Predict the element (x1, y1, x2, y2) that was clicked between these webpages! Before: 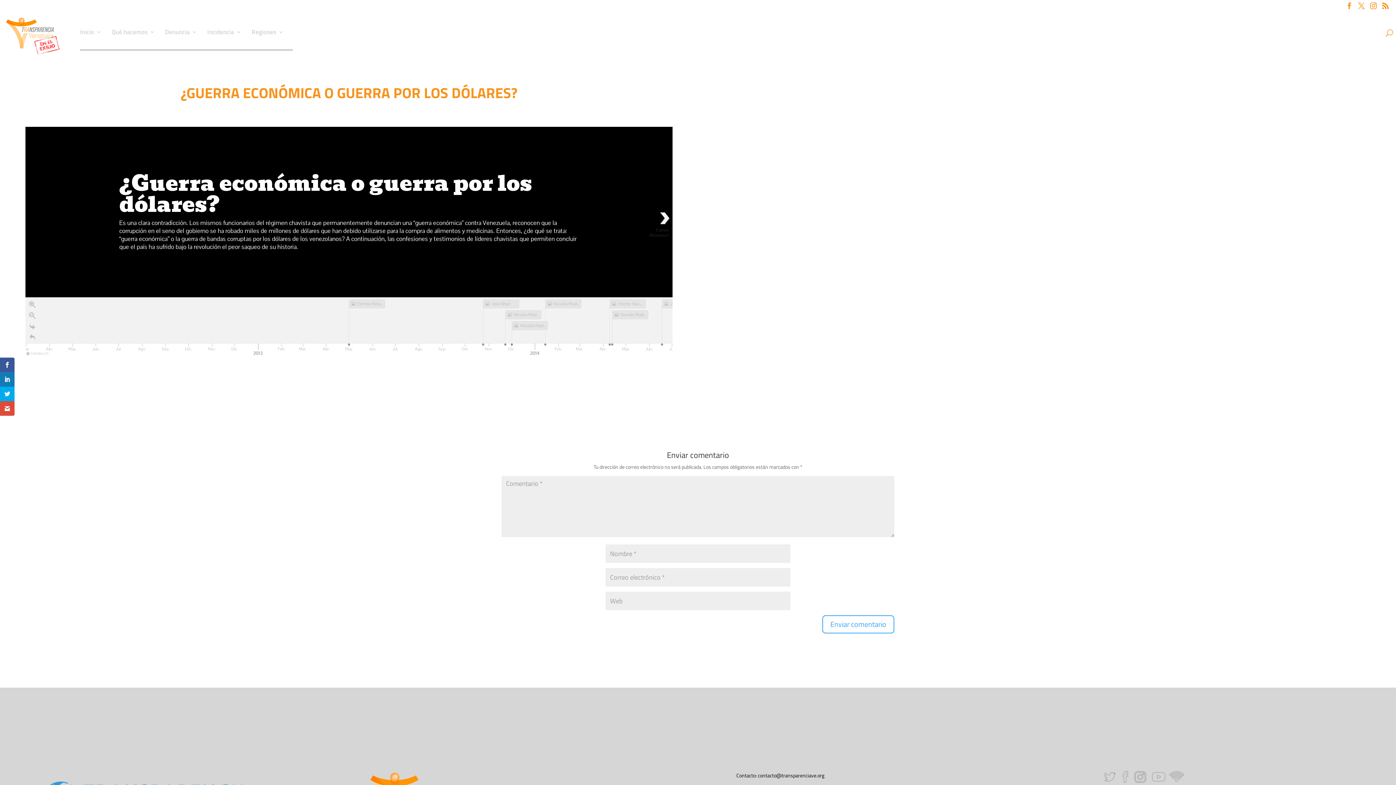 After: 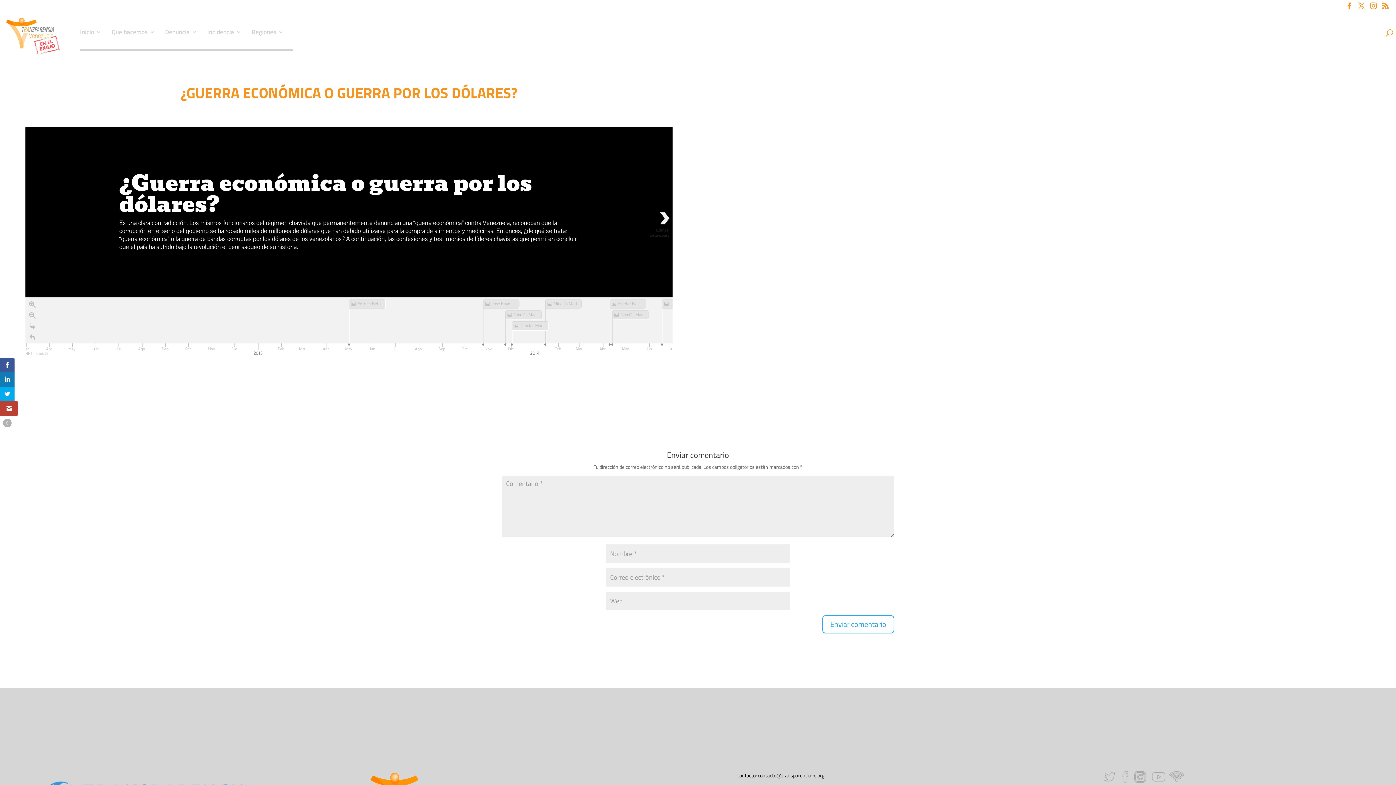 Action: bbox: (0, 401, 14, 416)